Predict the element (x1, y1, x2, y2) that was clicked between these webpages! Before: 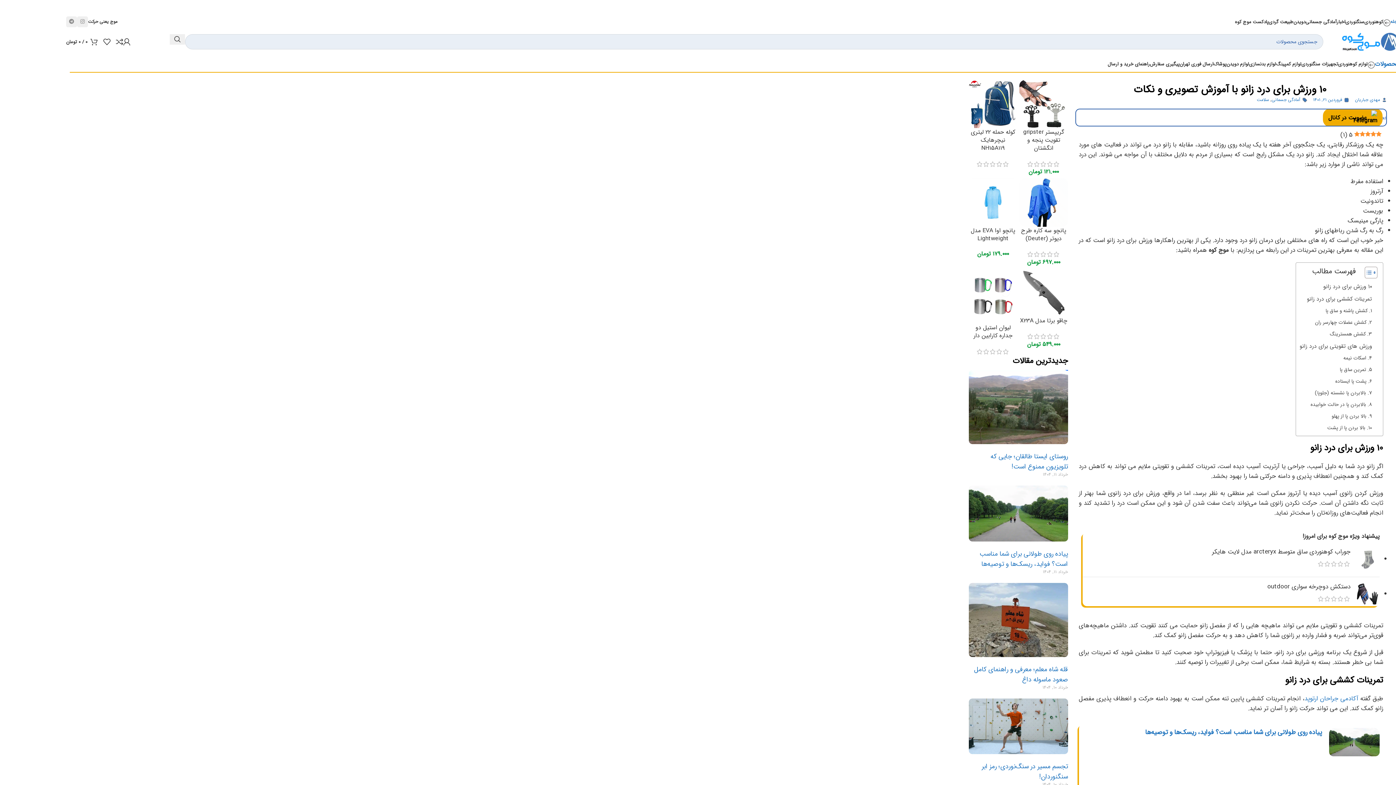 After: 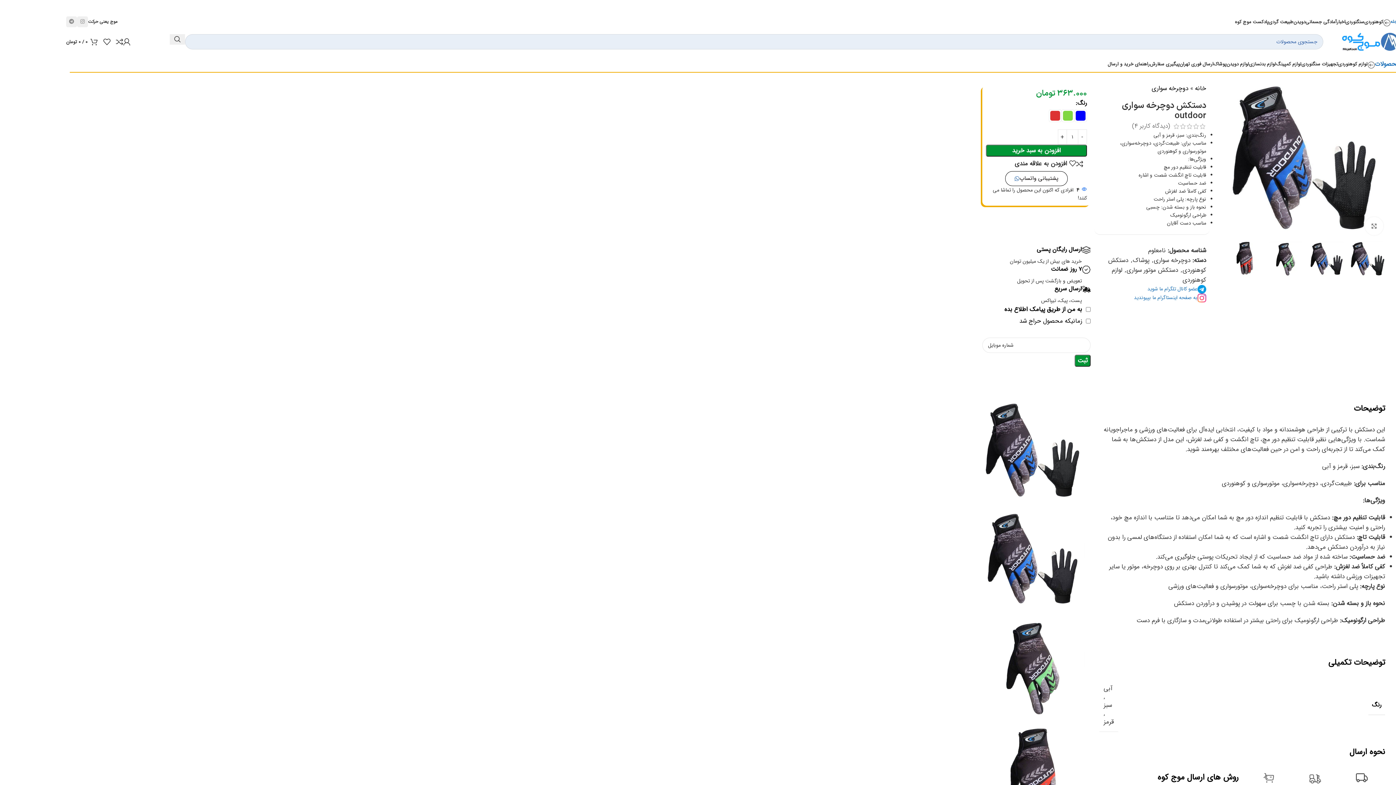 Action: label: دستکش دوچرخه سواری outdoor bbox: (1082, 582, 1350, 591)